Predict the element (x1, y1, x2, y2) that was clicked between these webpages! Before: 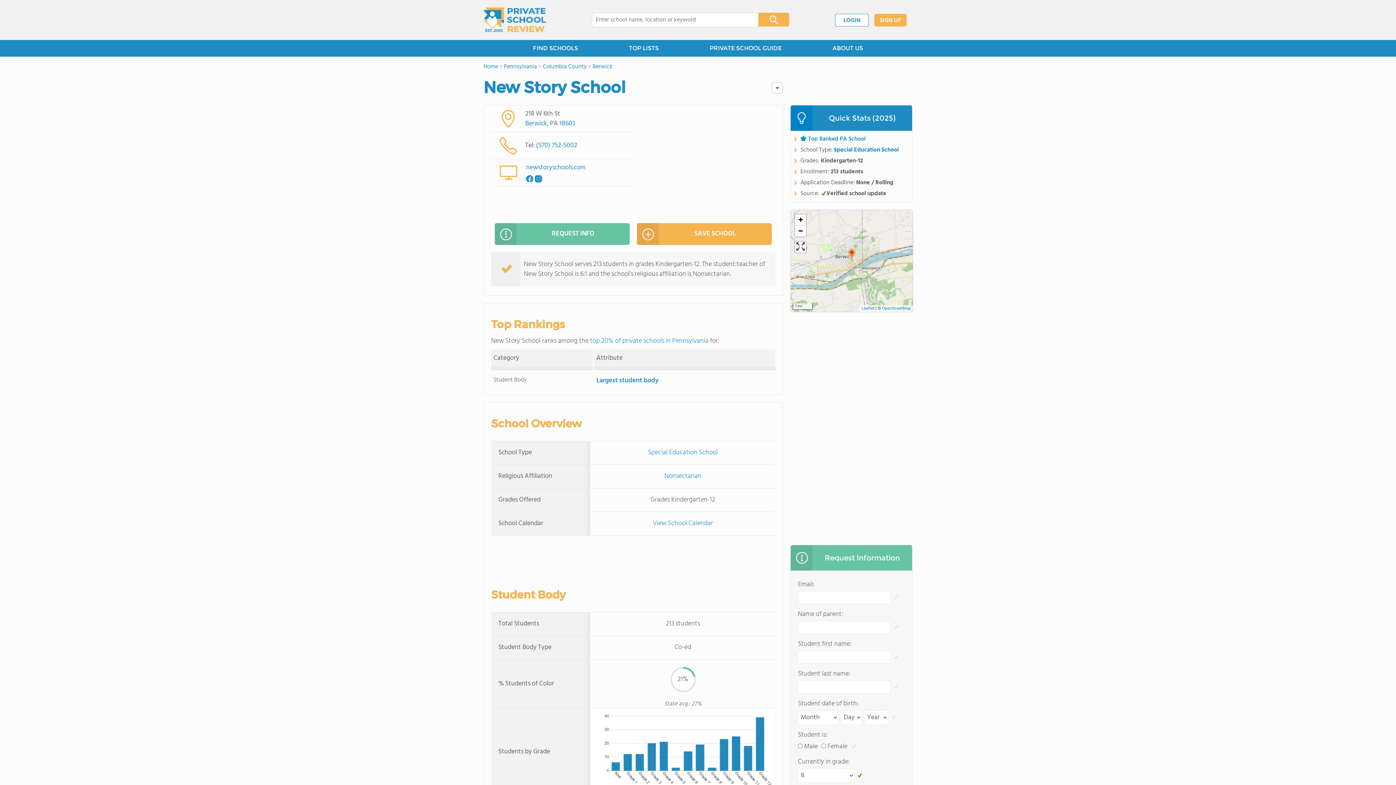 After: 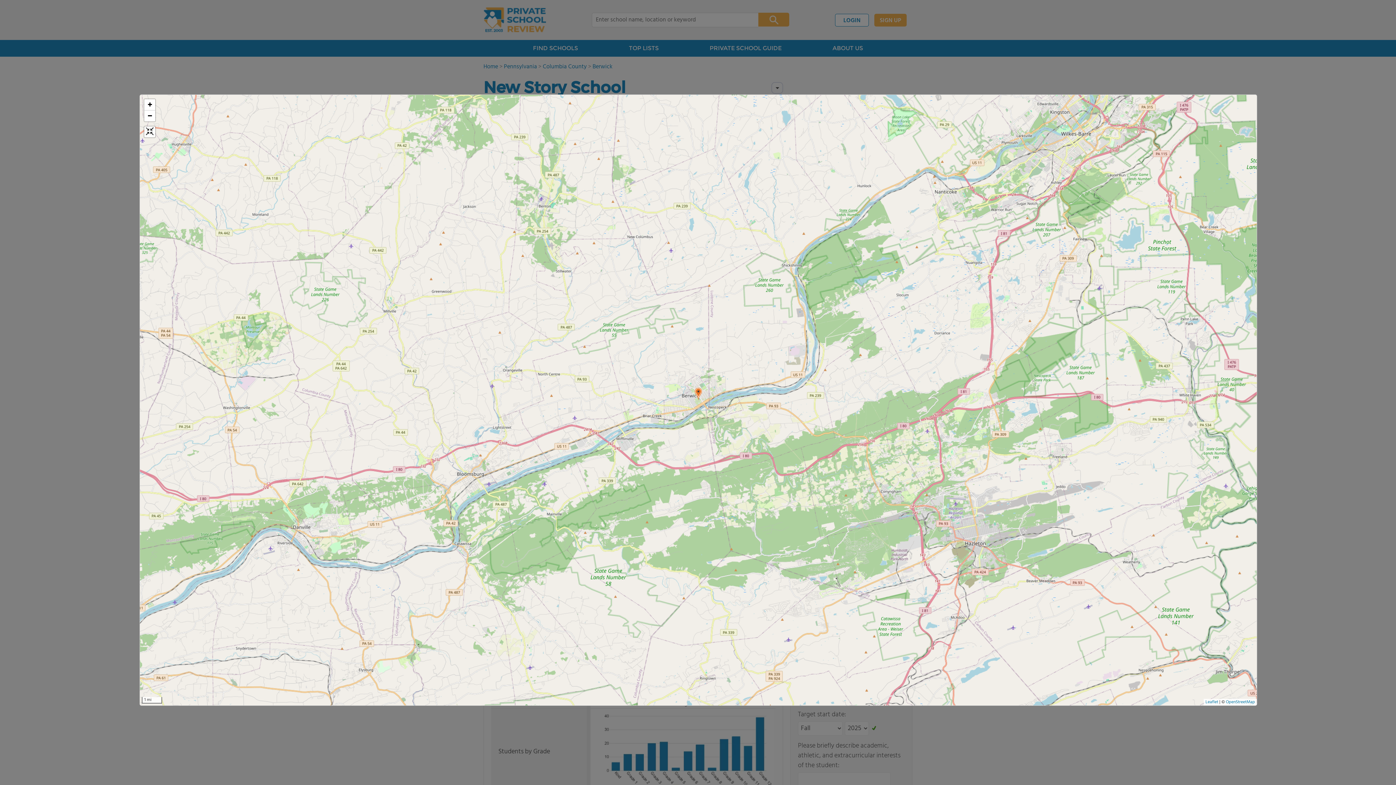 Action: bbox: (795, 241, 806, 252)